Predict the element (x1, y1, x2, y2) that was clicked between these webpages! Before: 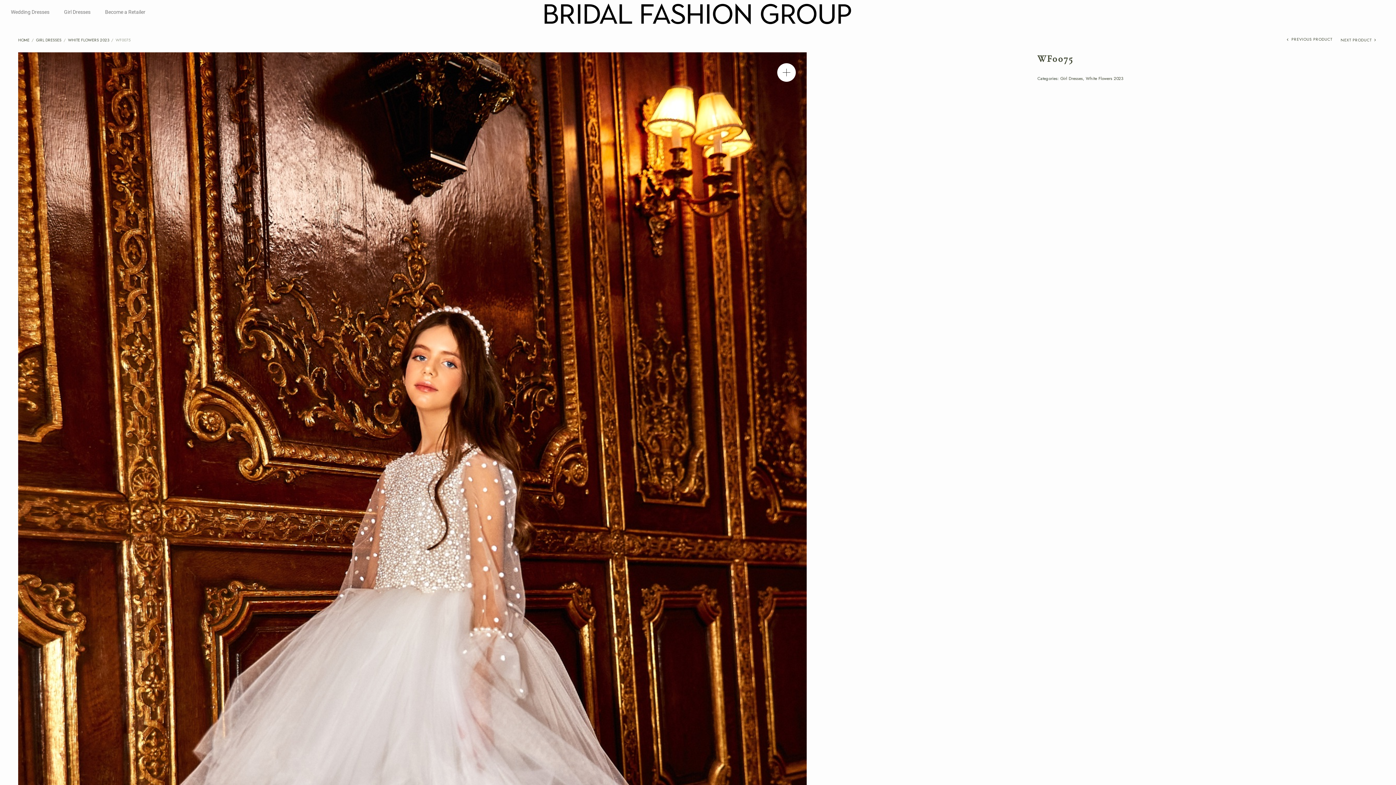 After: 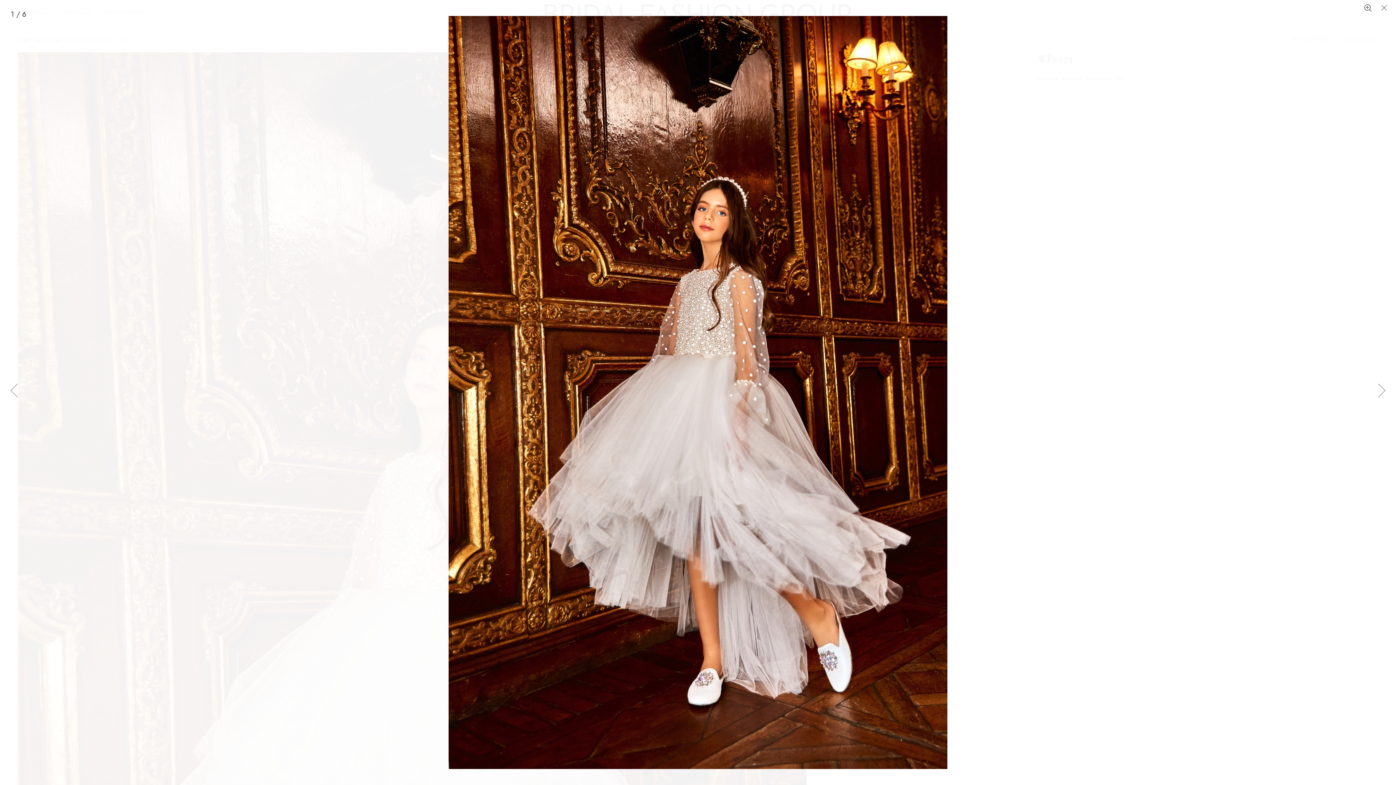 Action: label: View full-screen image gallery bbox: (777, 63, 796, 81)